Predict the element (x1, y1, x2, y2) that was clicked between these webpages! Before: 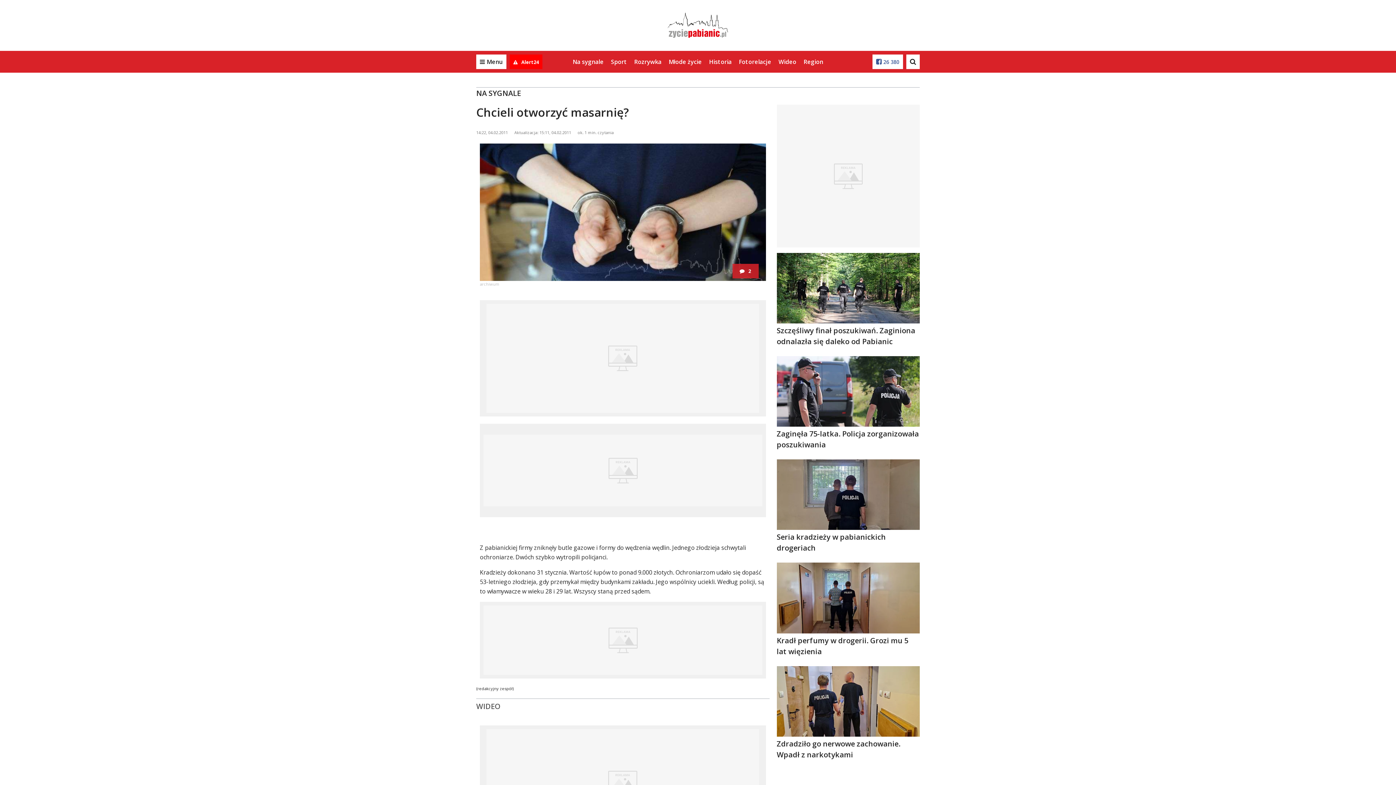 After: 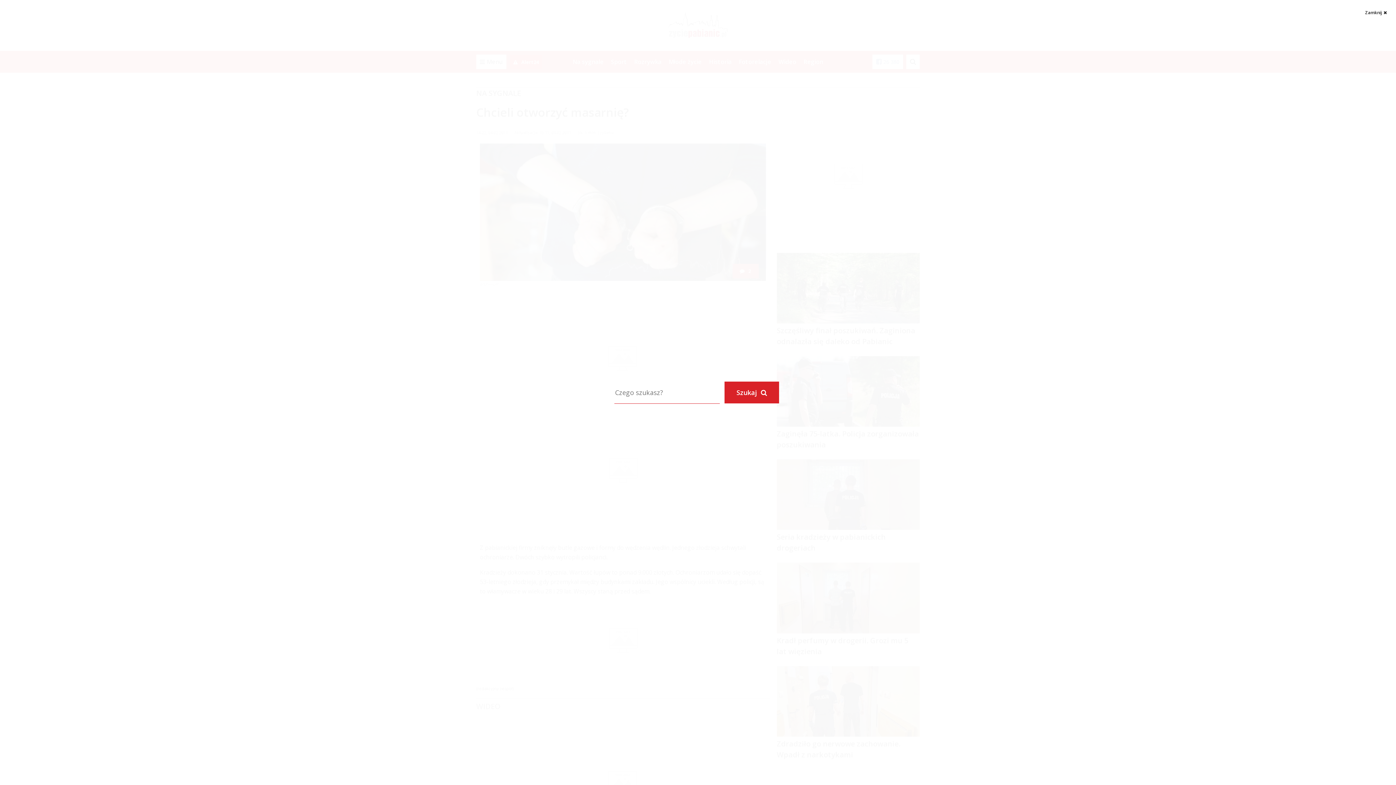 Action: bbox: (906, 54, 919, 69)